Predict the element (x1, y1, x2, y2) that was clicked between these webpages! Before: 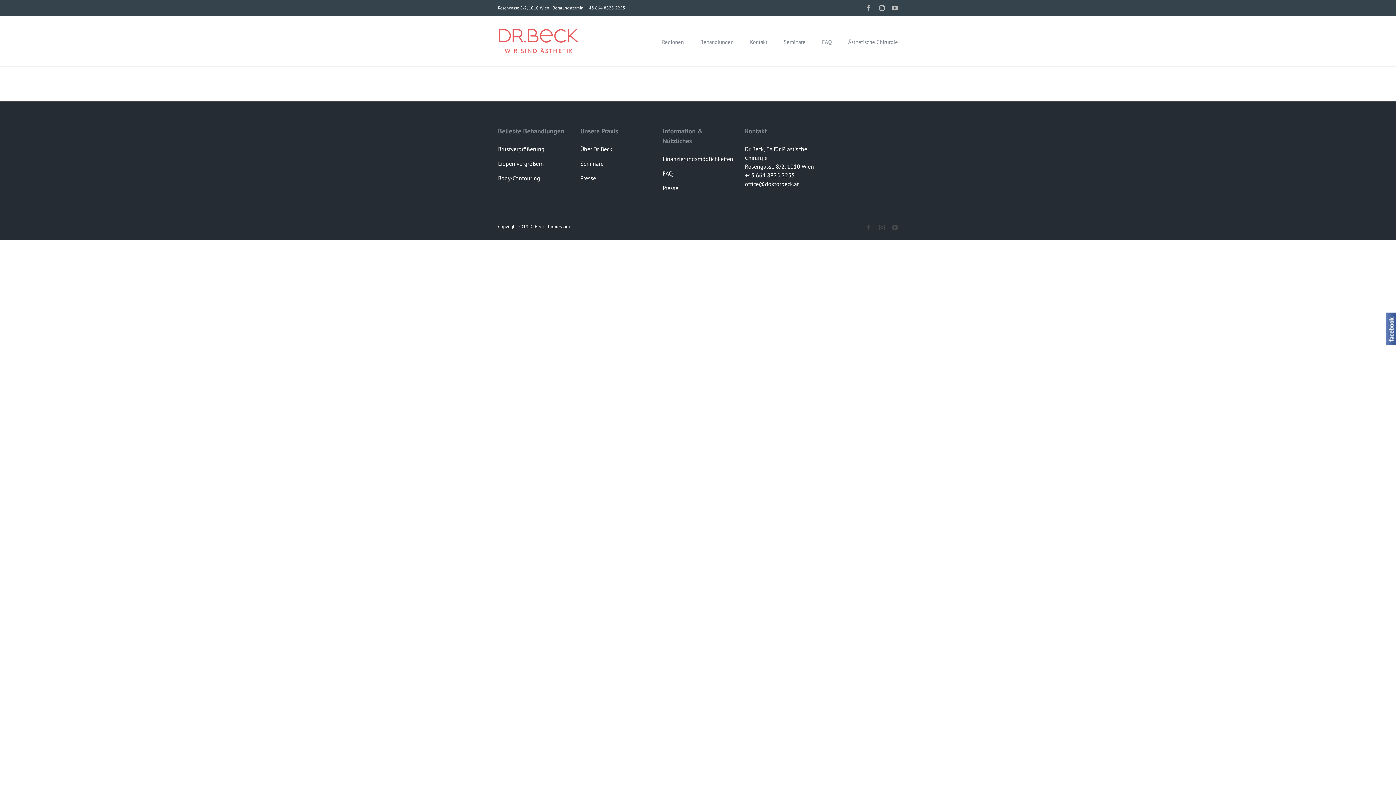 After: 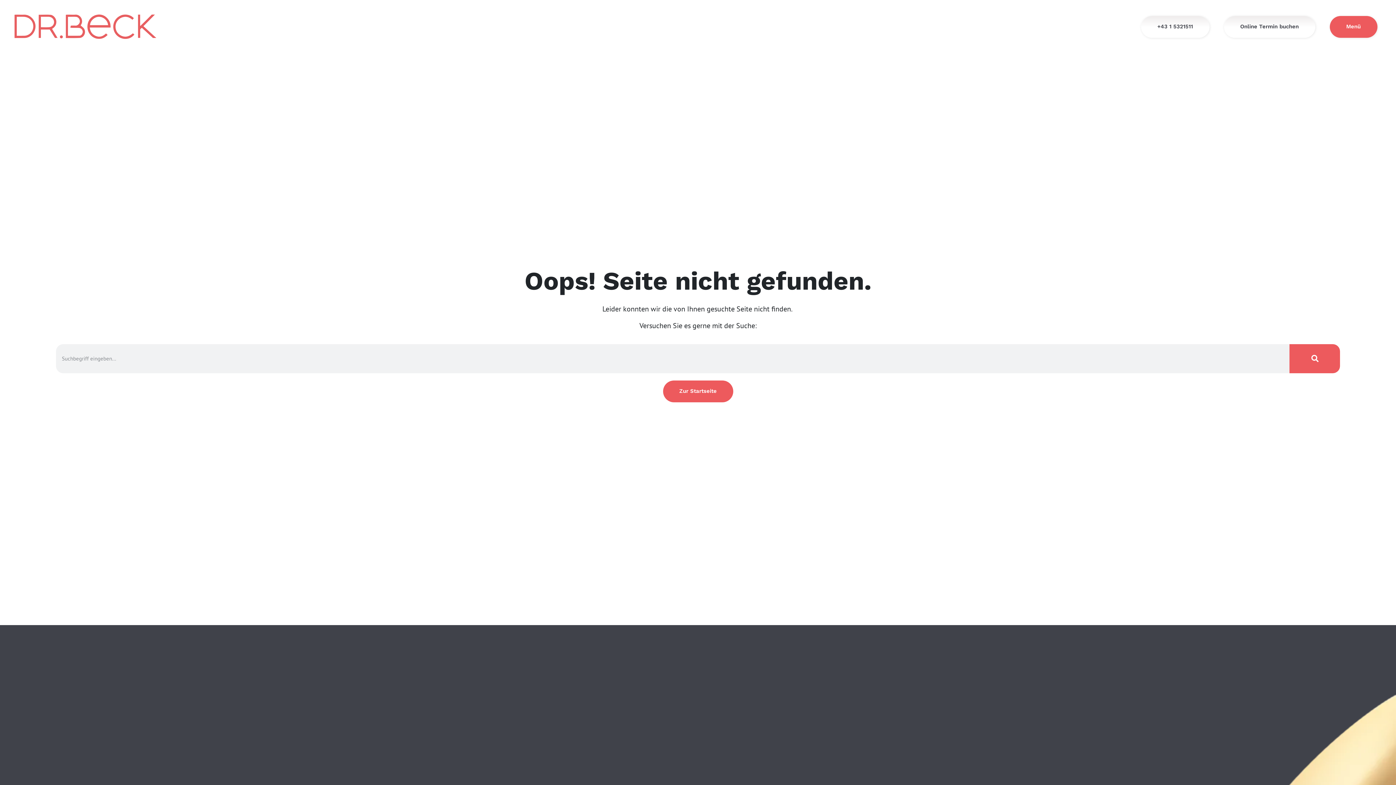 Action: label: Lippen vergrößern bbox: (498, 159, 544, 167)